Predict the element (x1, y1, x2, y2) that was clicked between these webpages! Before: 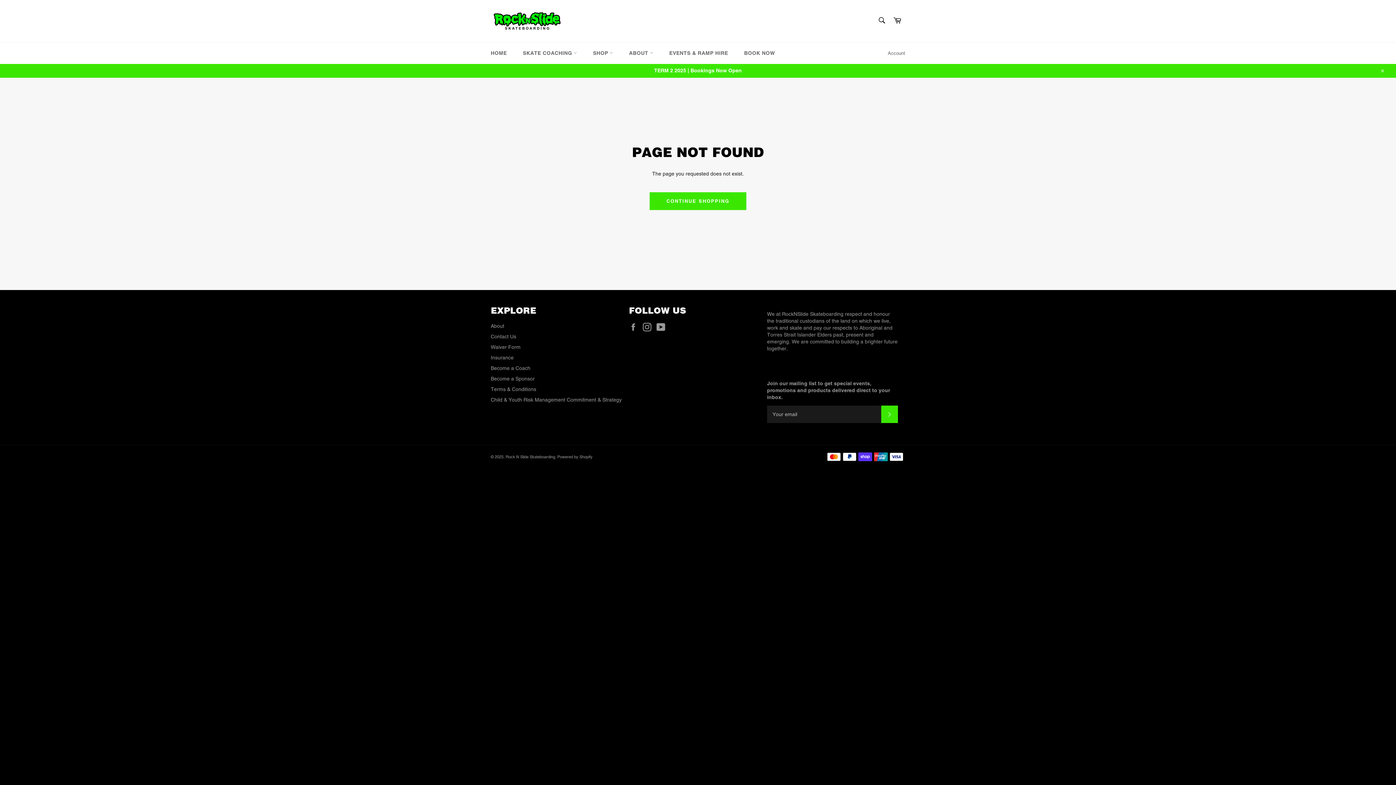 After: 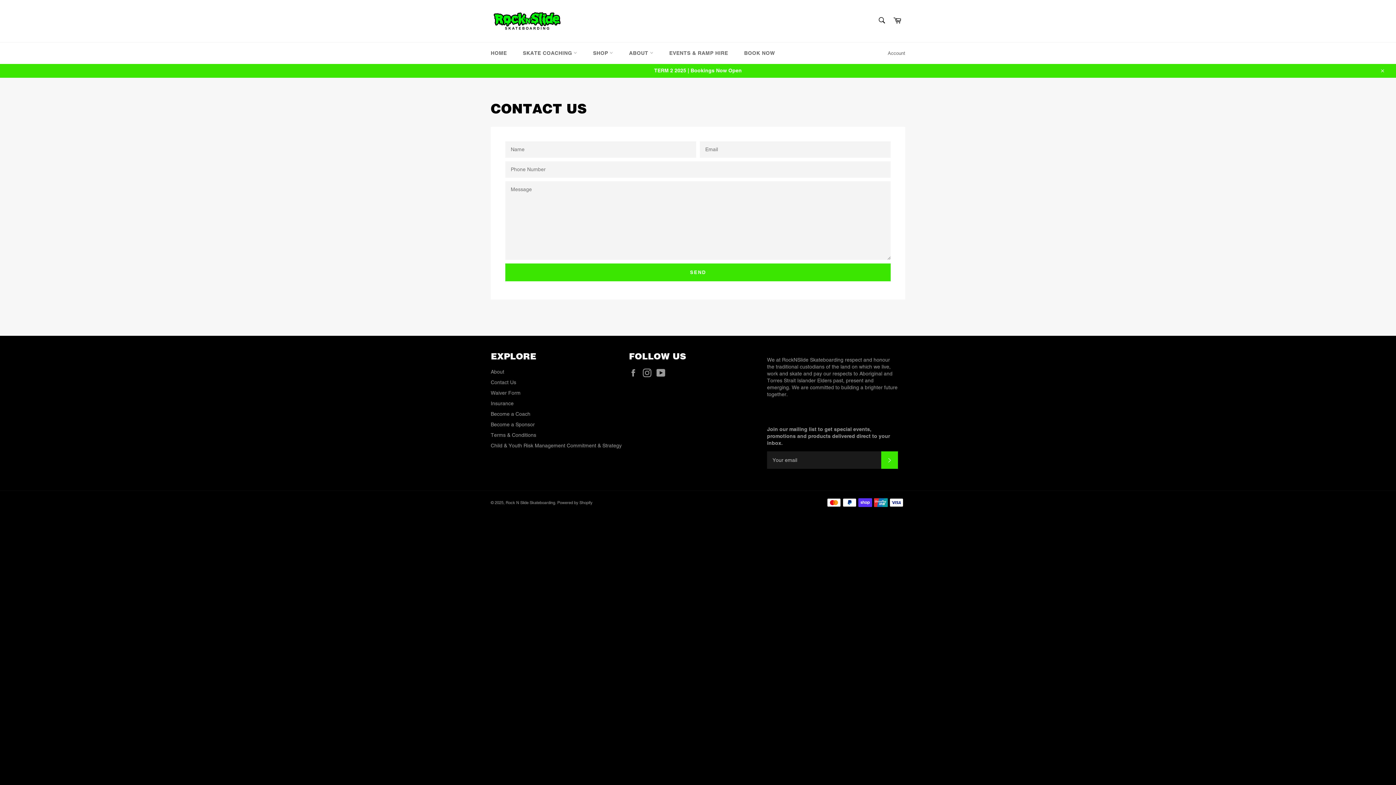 Action: label: Contact Us bbox: (490, 333, 516, 339)